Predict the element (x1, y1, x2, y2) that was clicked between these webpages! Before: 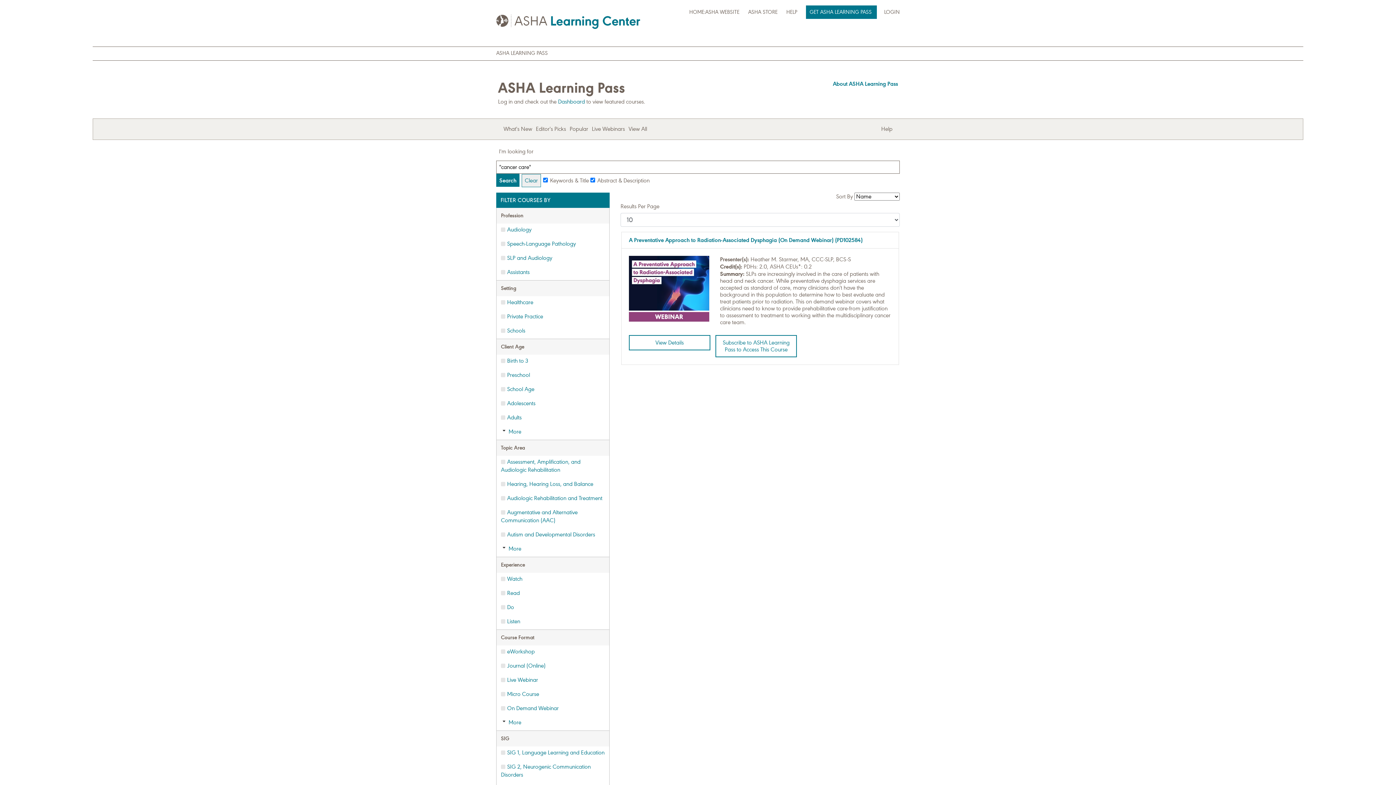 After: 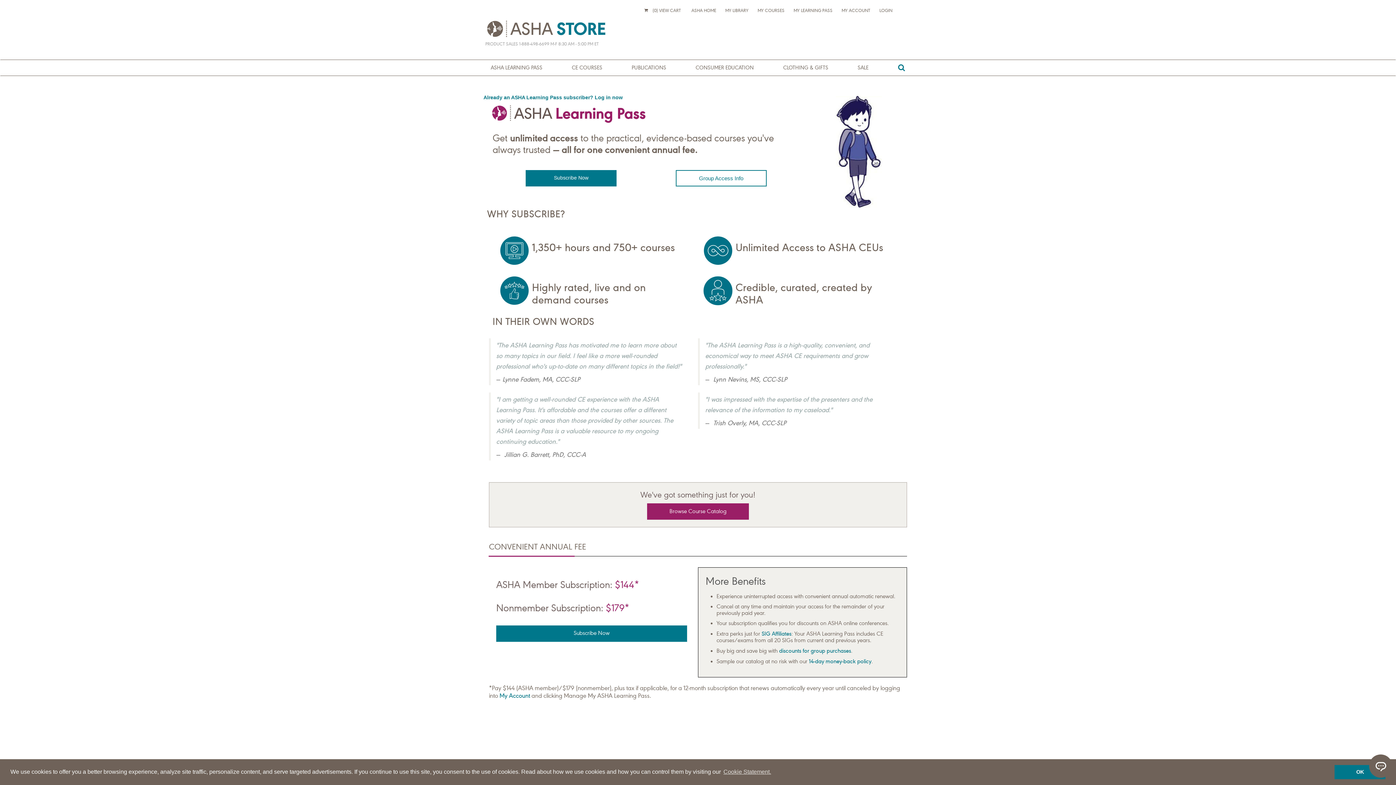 Action: bbox: (715, 335, 797, 357) label: Subscribe to ASHA Learning Pass to Access This Course